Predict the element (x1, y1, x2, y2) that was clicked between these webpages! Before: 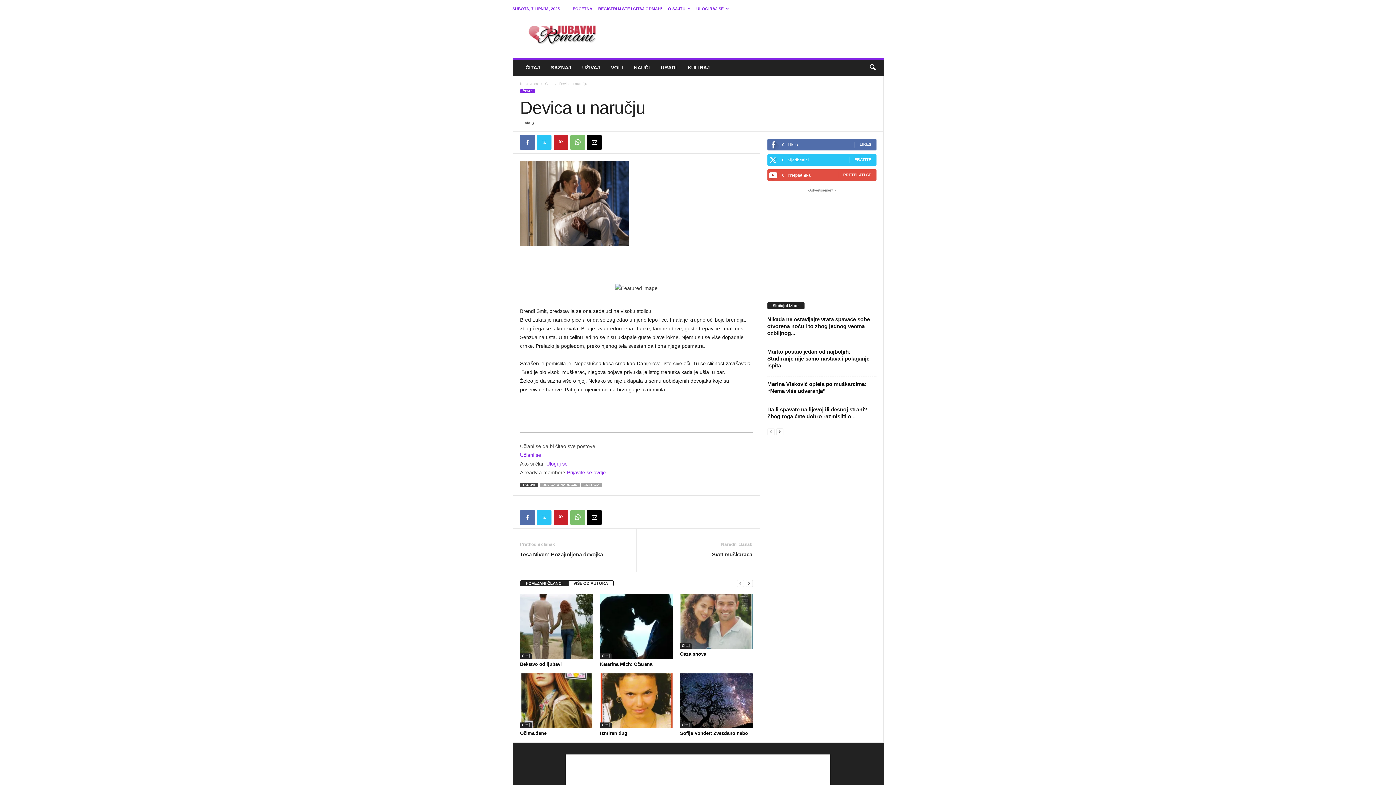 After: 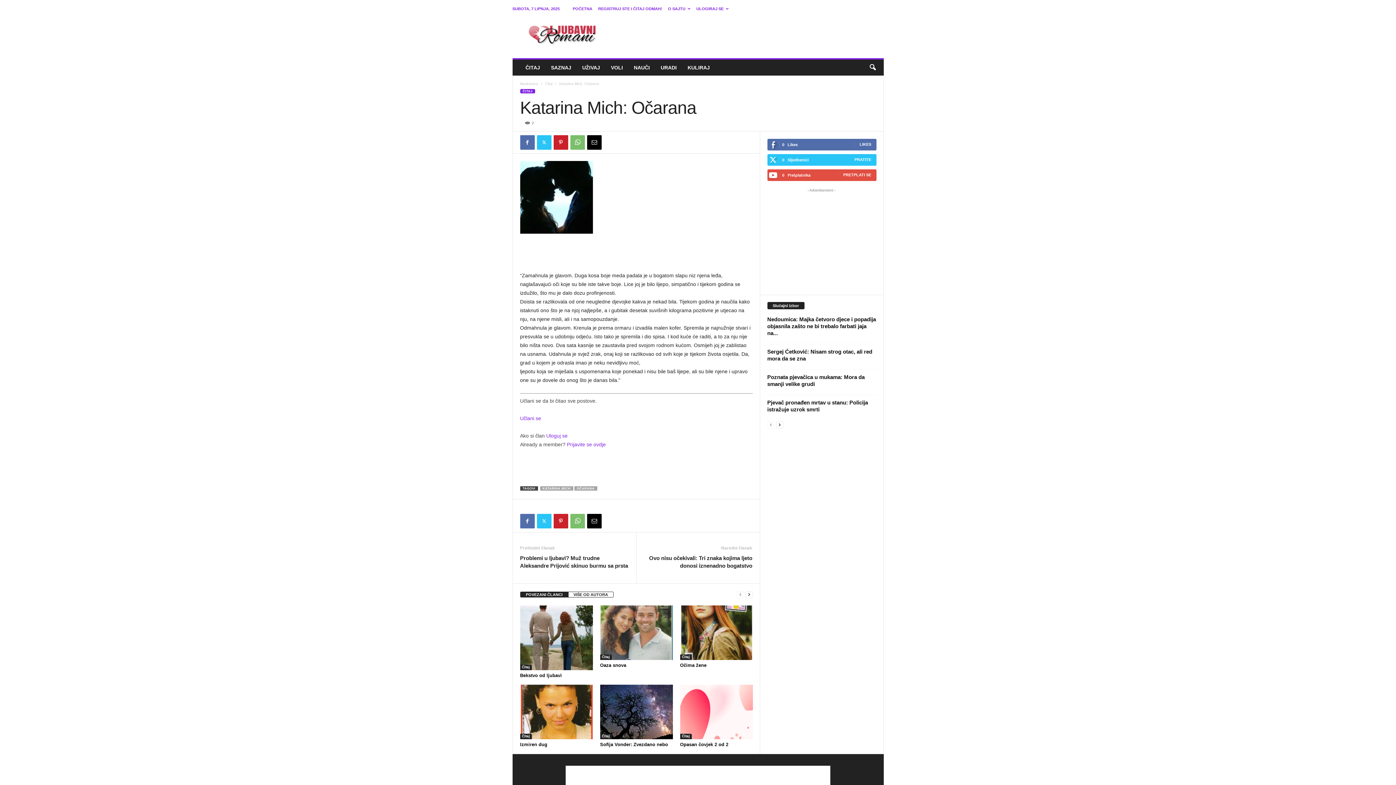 Action: label: Katarina Mich: Očarana bbox: (600, 661, 652, 667)